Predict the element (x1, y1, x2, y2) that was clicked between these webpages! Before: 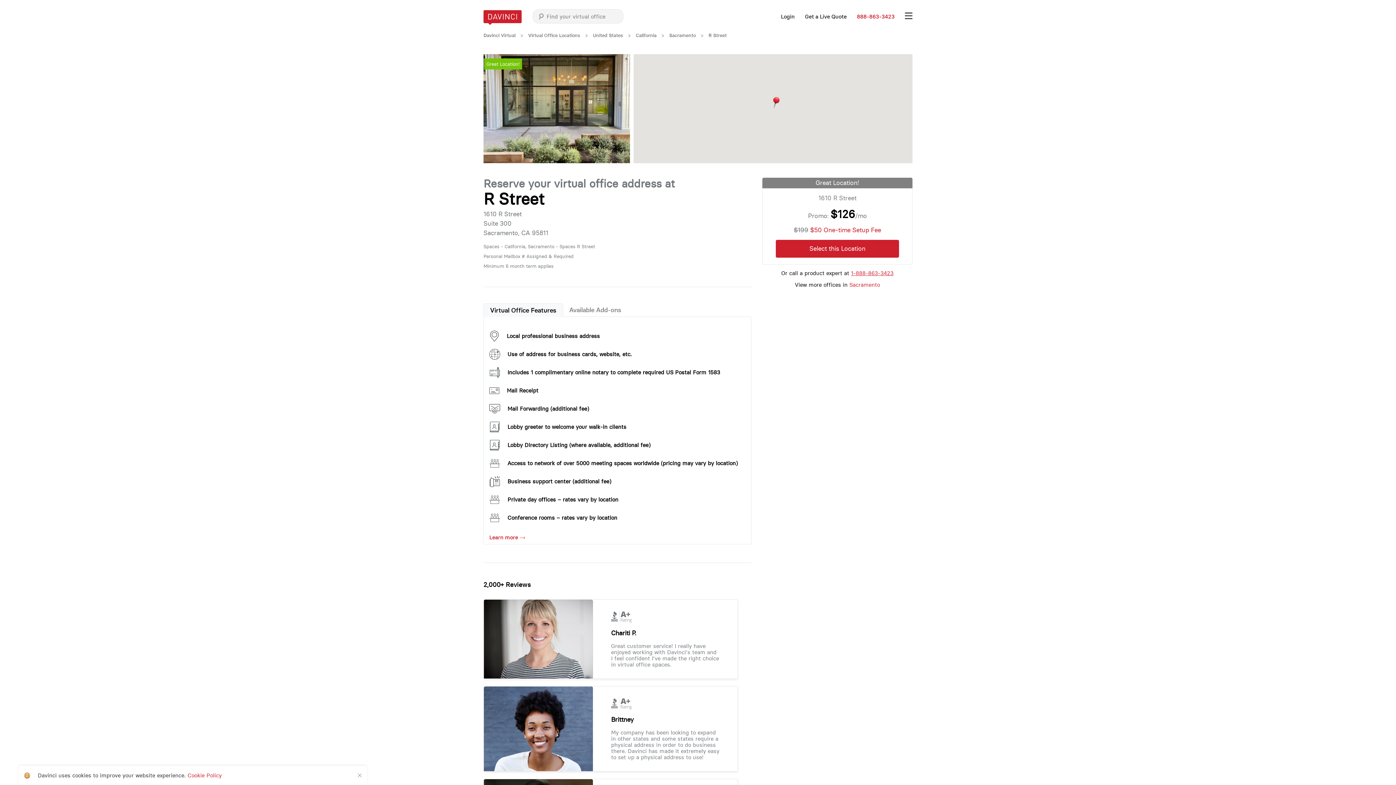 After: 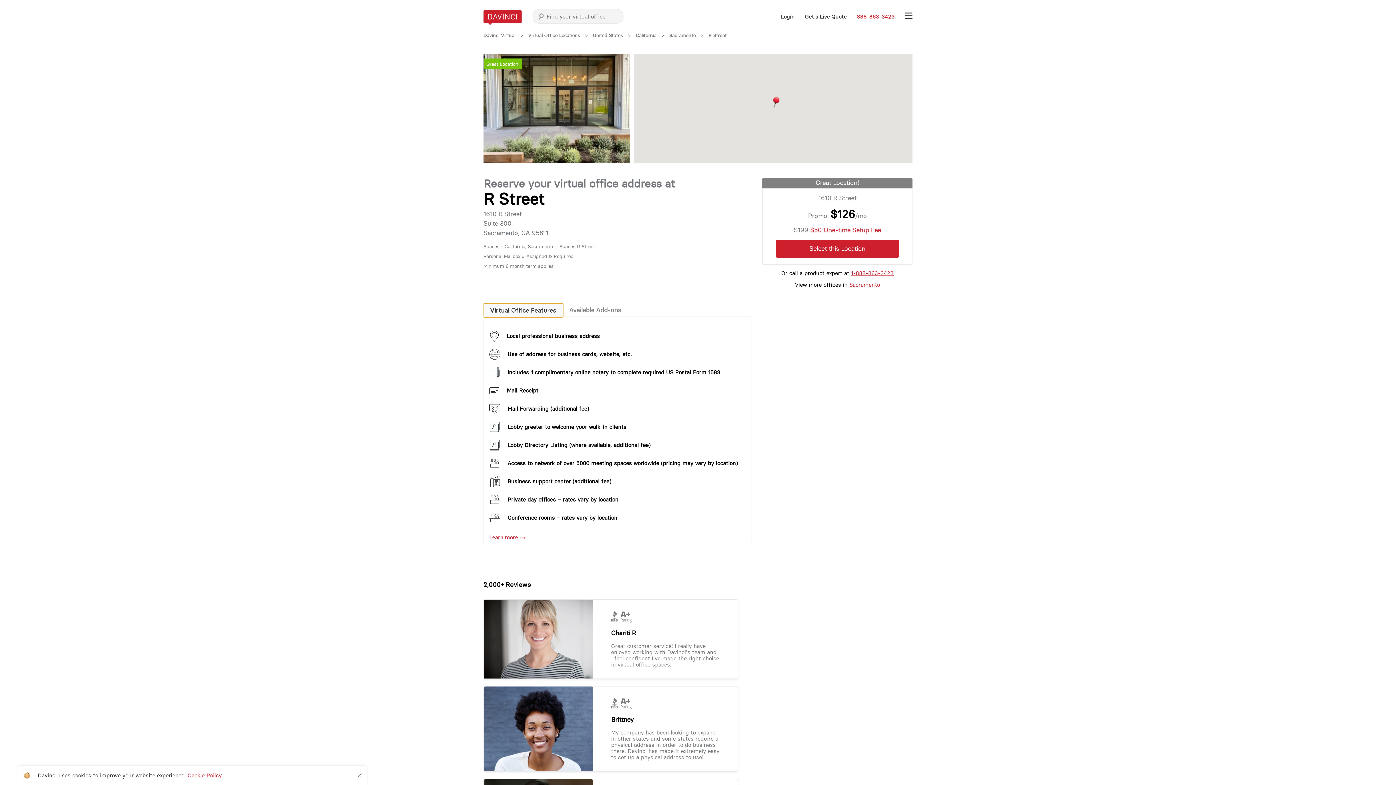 Action: bbox: (483, 303, 562, 317) label: Virtual Office Features